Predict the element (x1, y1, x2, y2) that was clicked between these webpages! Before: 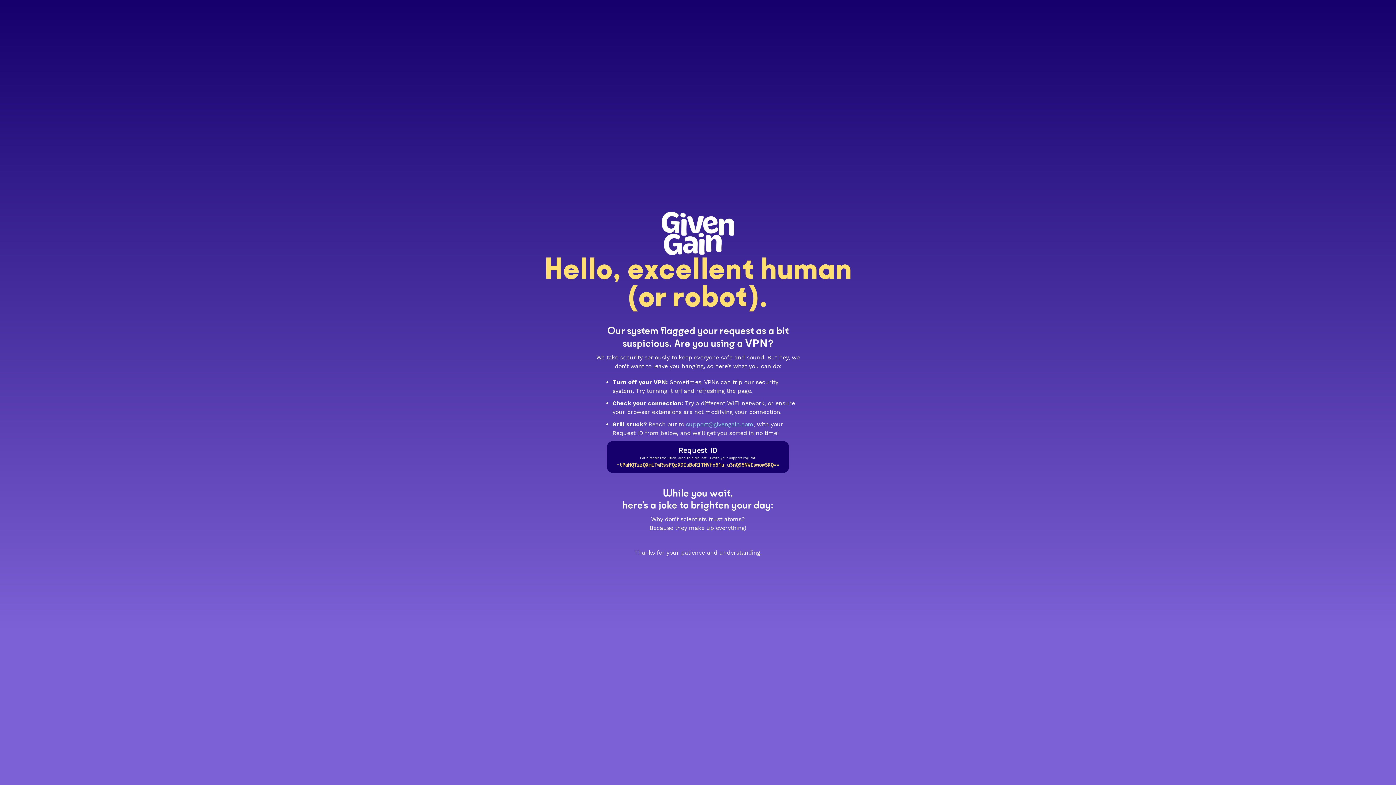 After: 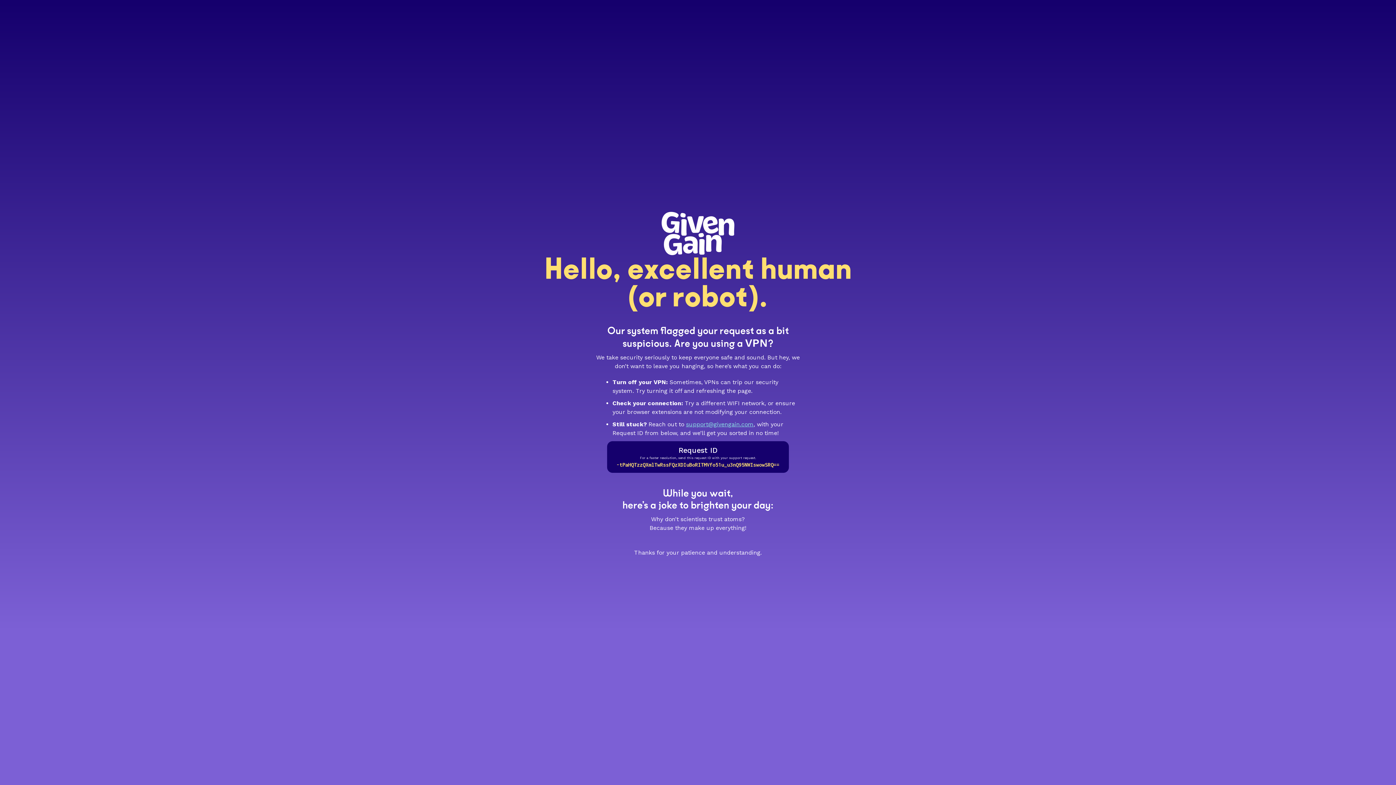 Action: label: support@givengain.com bbox: (686, 420, 753, 427)